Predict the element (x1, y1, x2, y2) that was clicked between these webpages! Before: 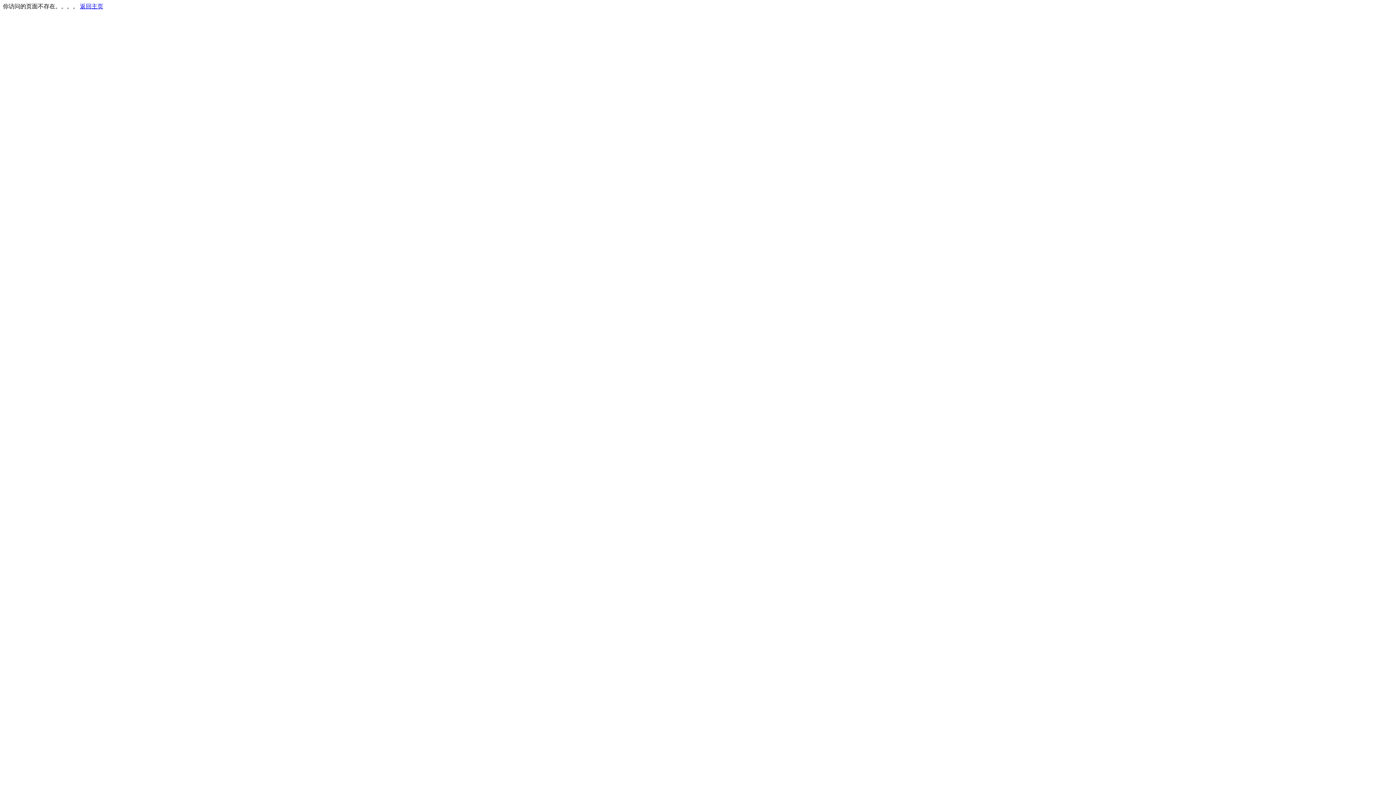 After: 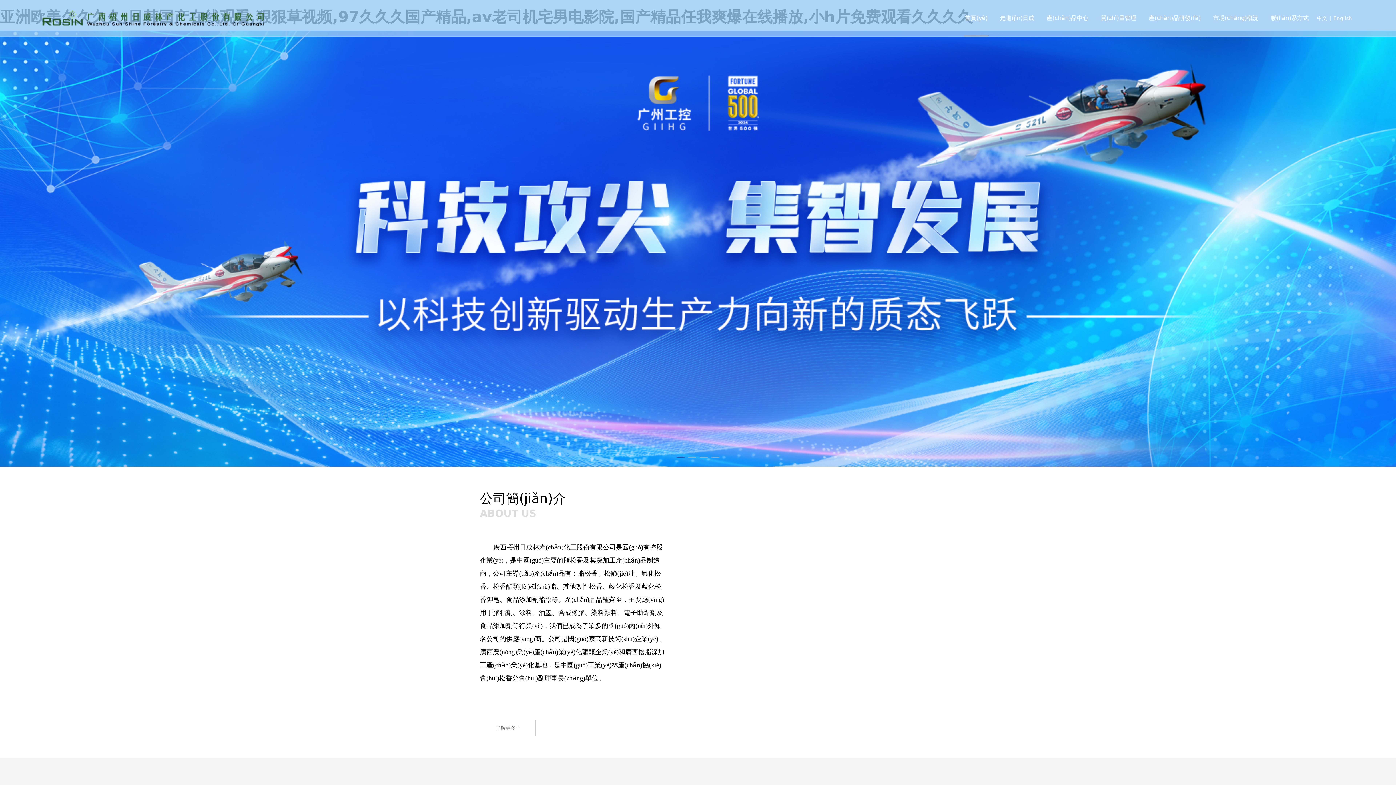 Action: label: 返回主页 bbox: (80, 3, 103, 9)